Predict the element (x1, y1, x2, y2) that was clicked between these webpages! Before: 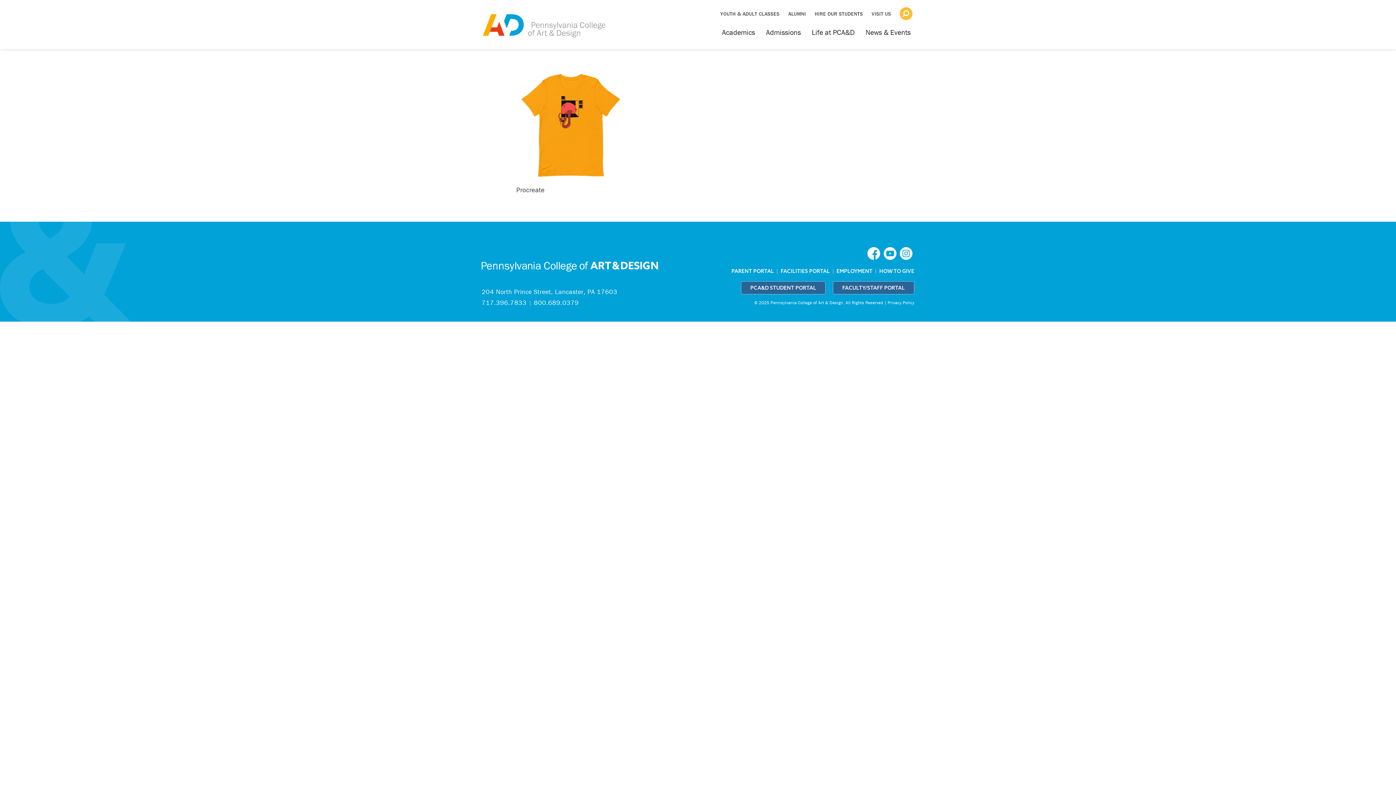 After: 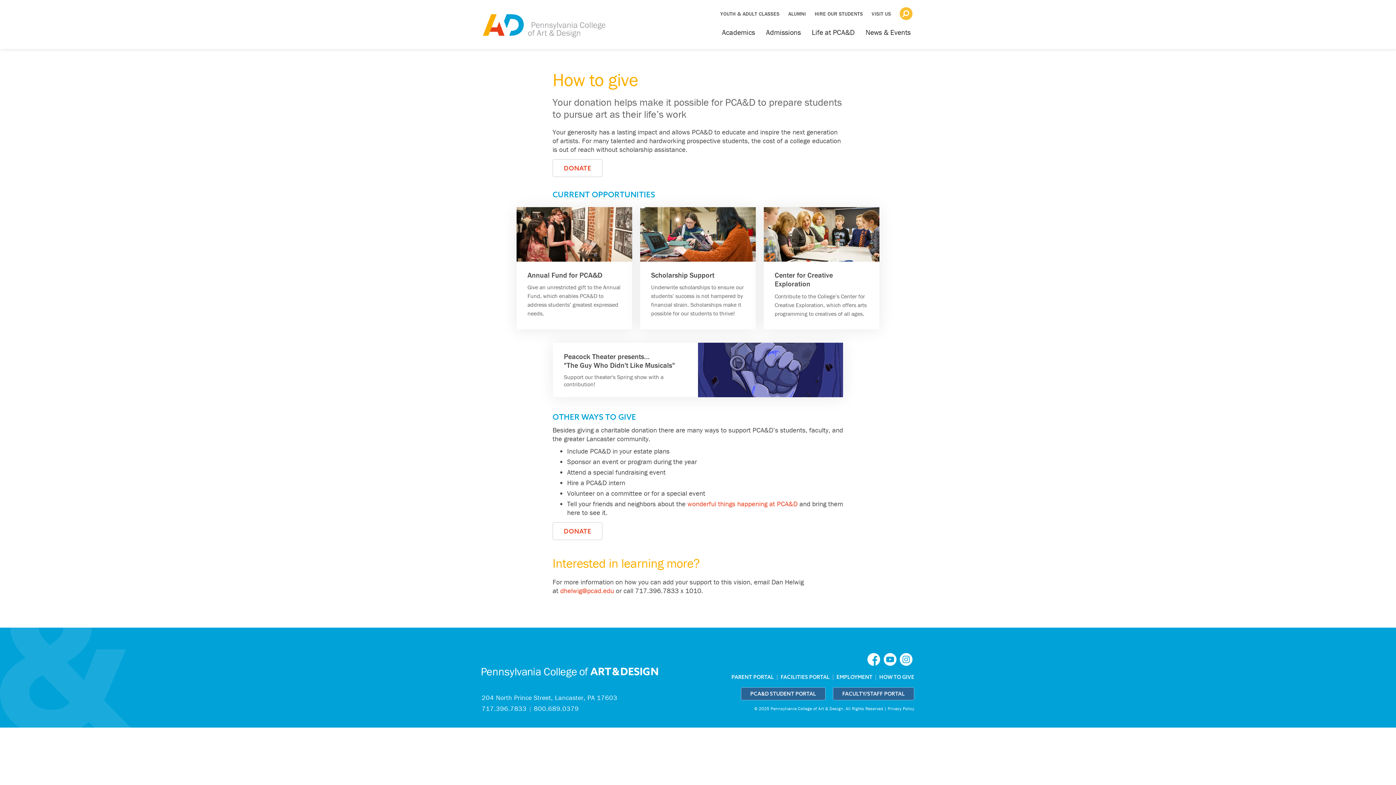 Action: label: HOW TO GIVE bbox: (879, 268, 914, 274)